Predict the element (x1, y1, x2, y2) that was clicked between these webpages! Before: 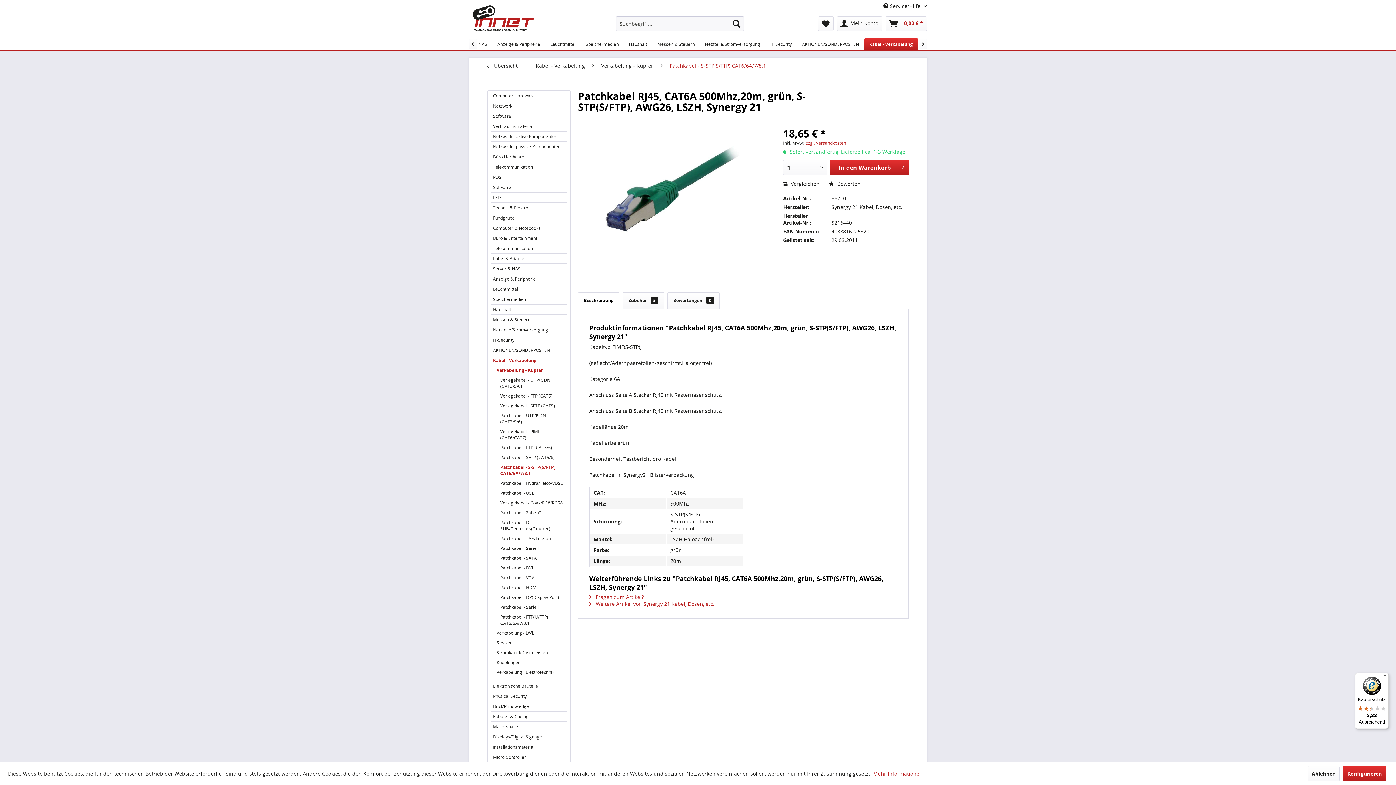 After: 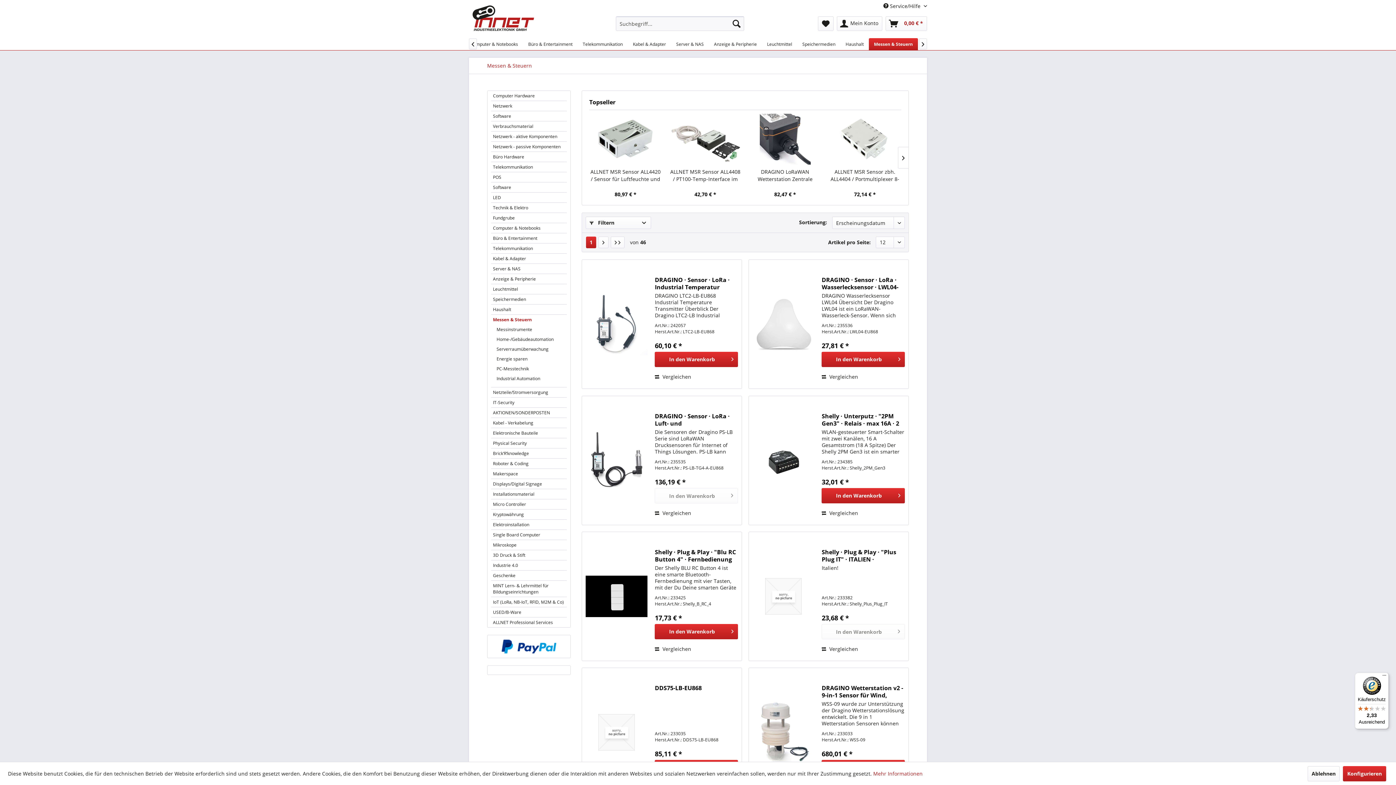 Action: label: Messen & Steuern bbox: (652, 38, 700, 50)